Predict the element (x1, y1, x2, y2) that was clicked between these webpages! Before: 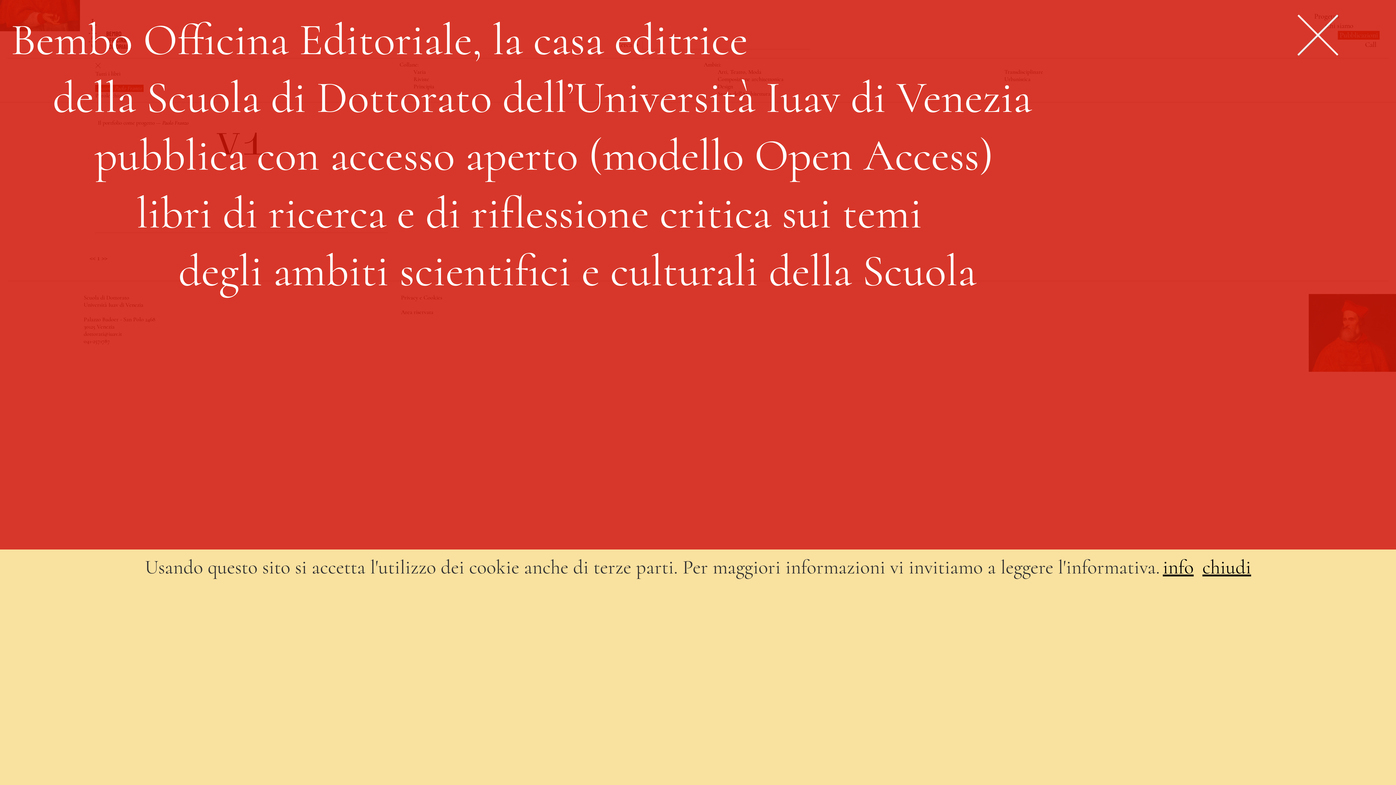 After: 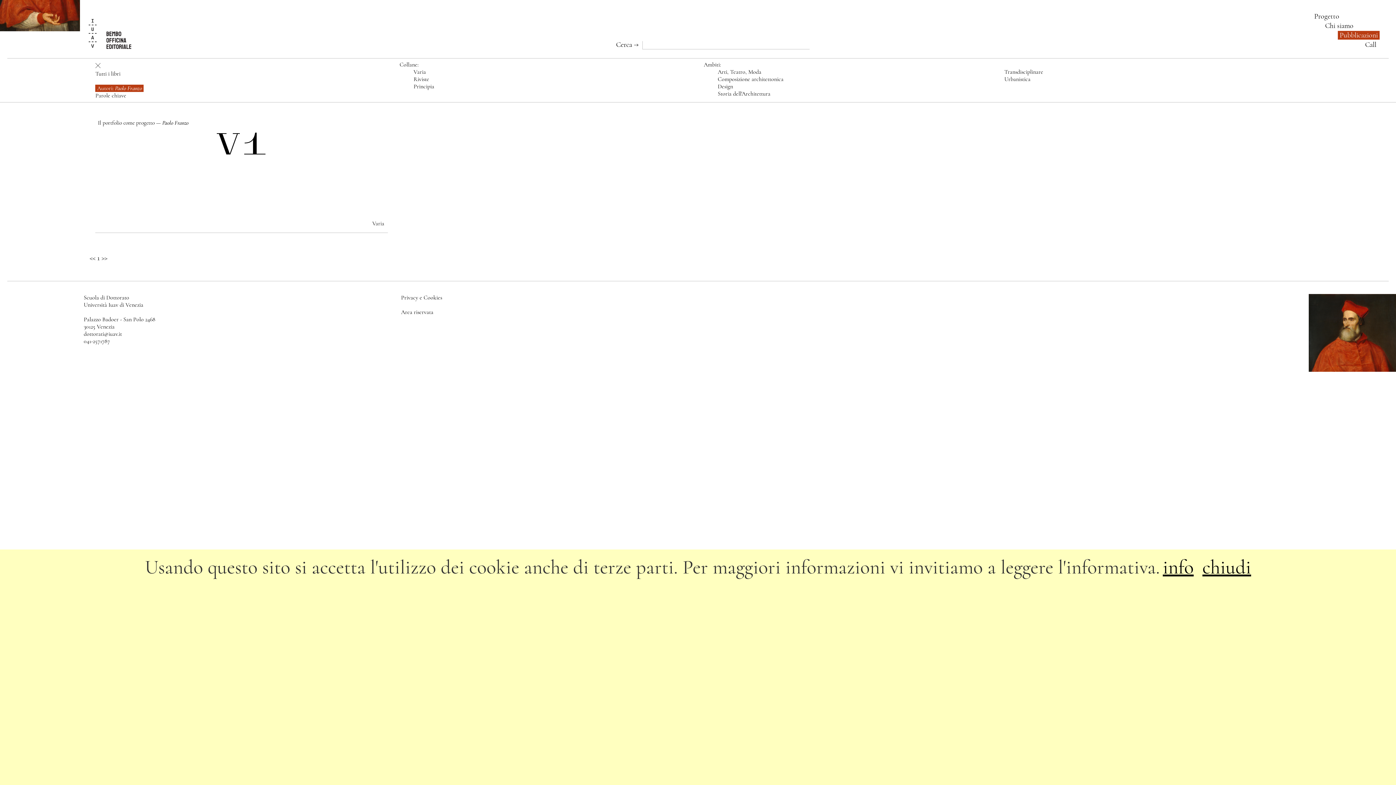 Action: bbox: (1295, 12, 1340, 57)